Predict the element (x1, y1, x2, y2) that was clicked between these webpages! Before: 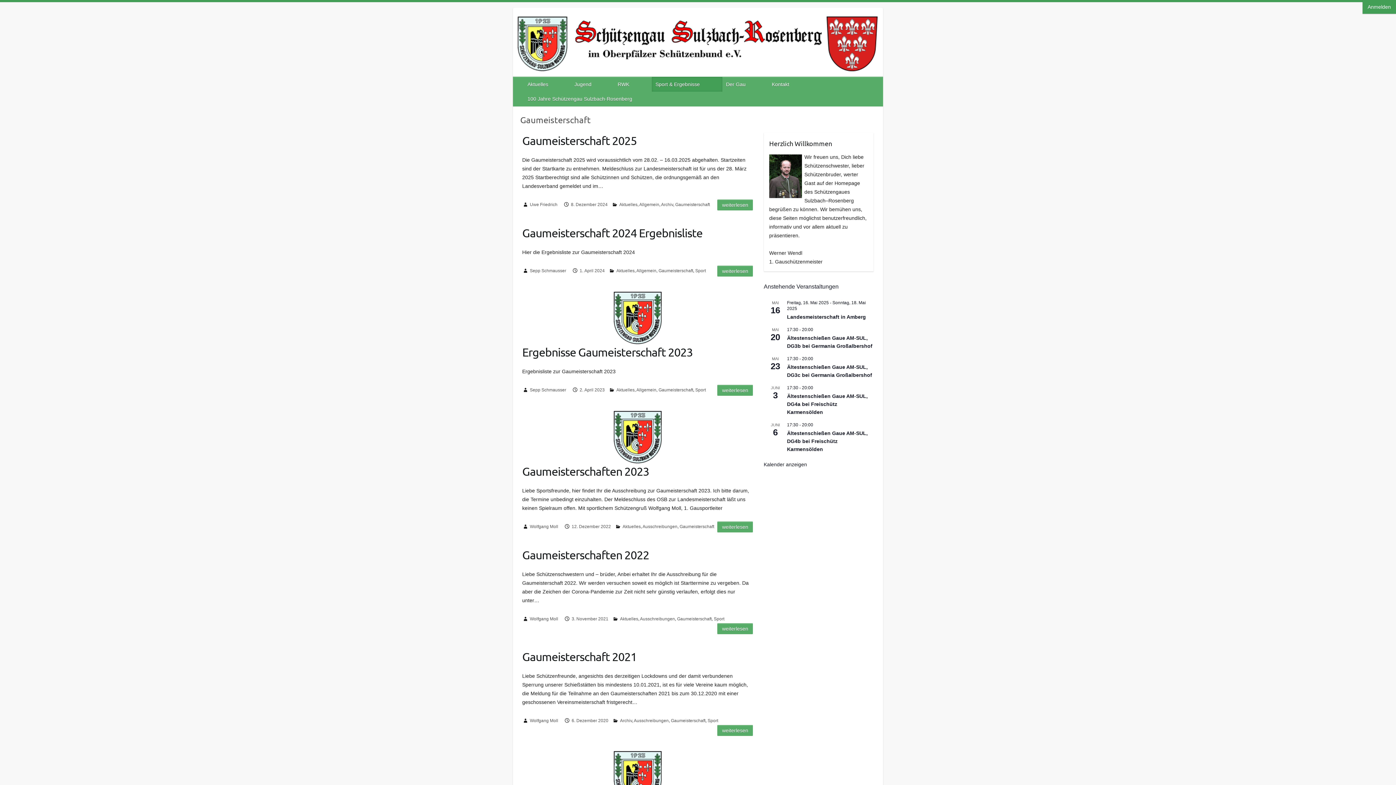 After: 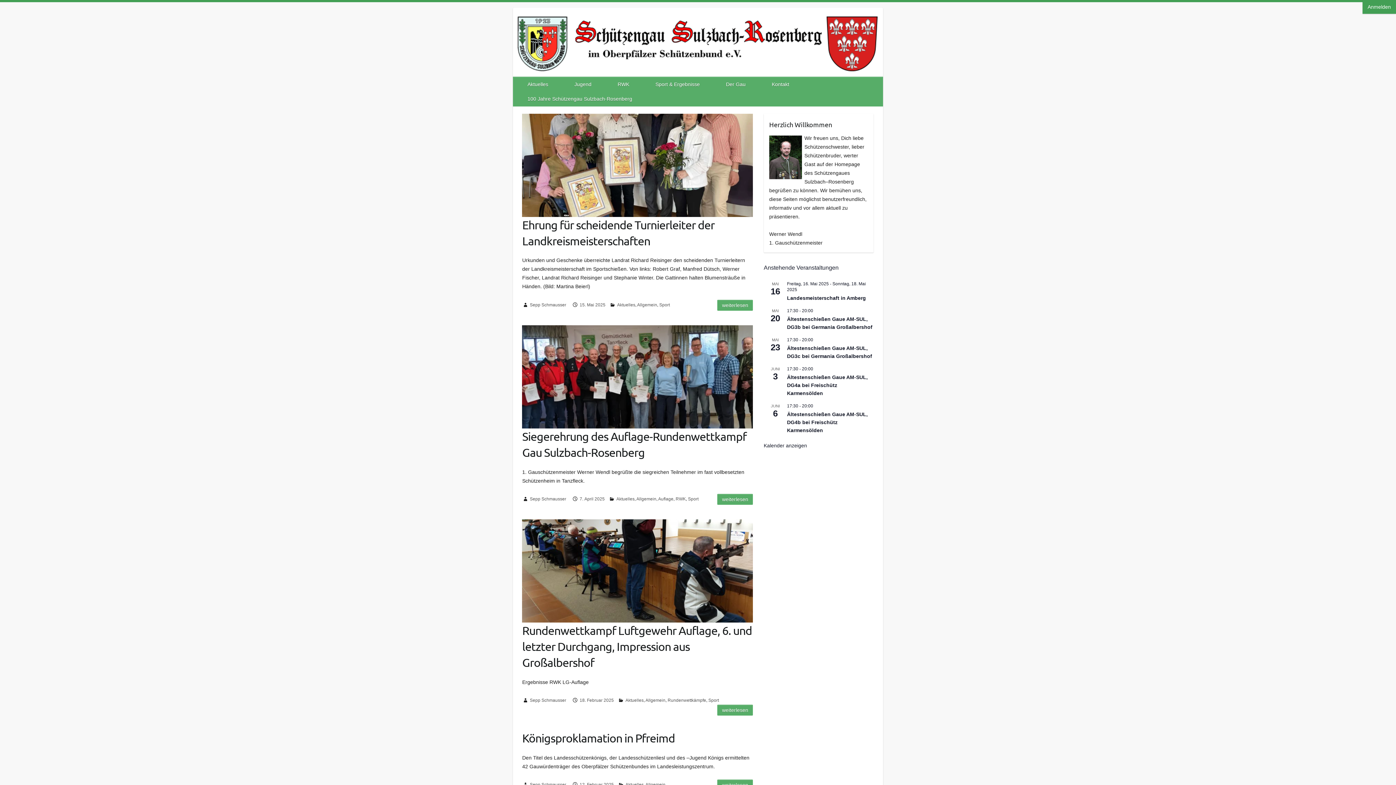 Action: bbox: (529, 387, 566, 392) label: Sepp Schmausser